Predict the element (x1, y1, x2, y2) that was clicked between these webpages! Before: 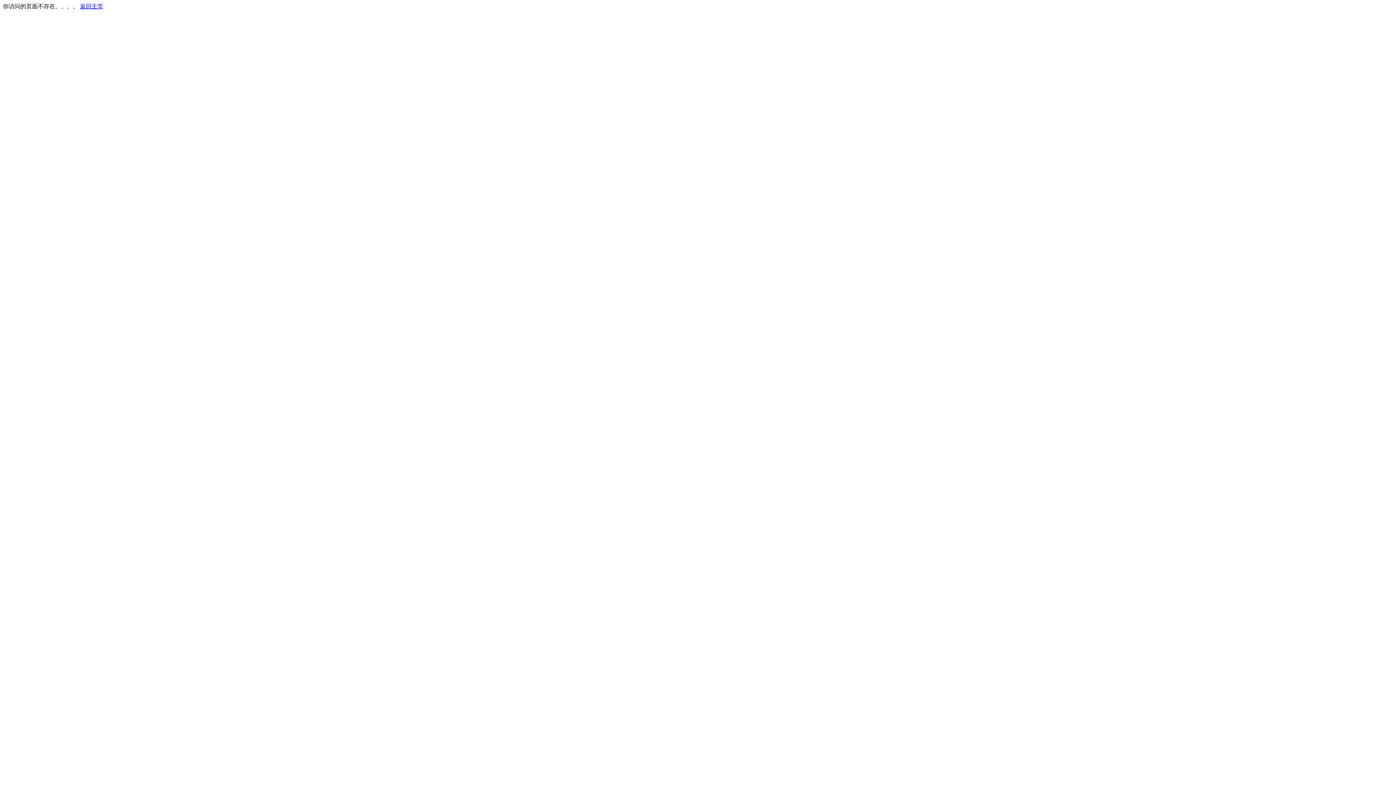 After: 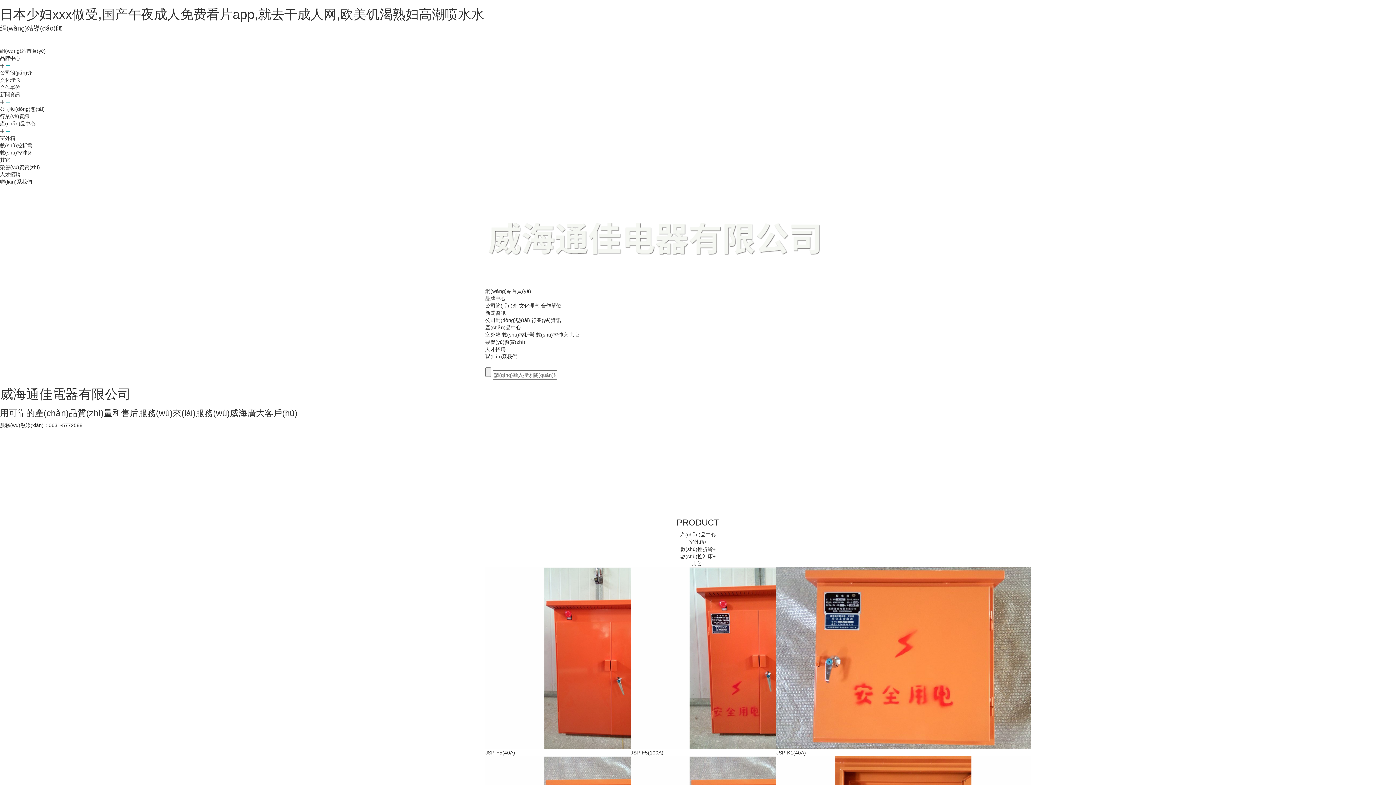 Action: bbox: (80, 3, 103, 9) label: 返回主页